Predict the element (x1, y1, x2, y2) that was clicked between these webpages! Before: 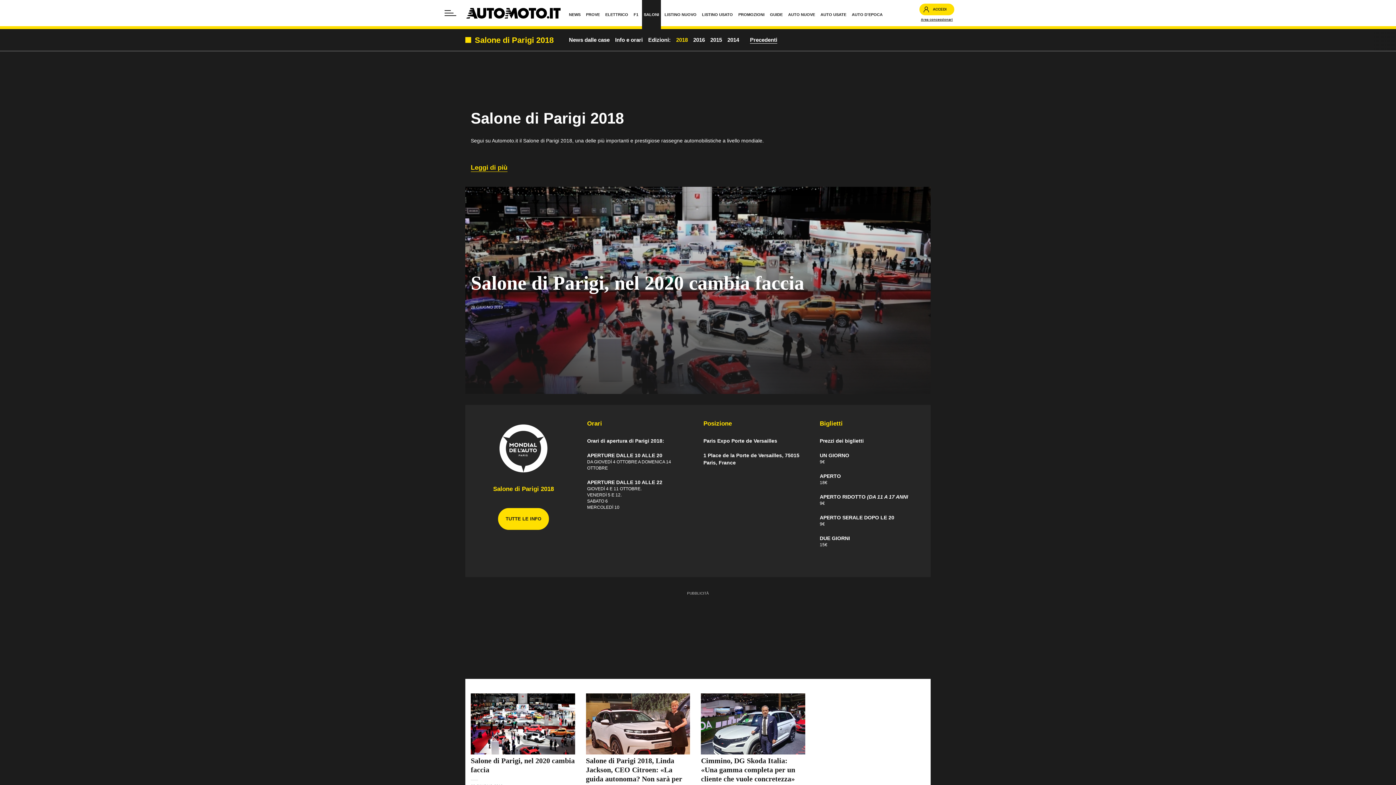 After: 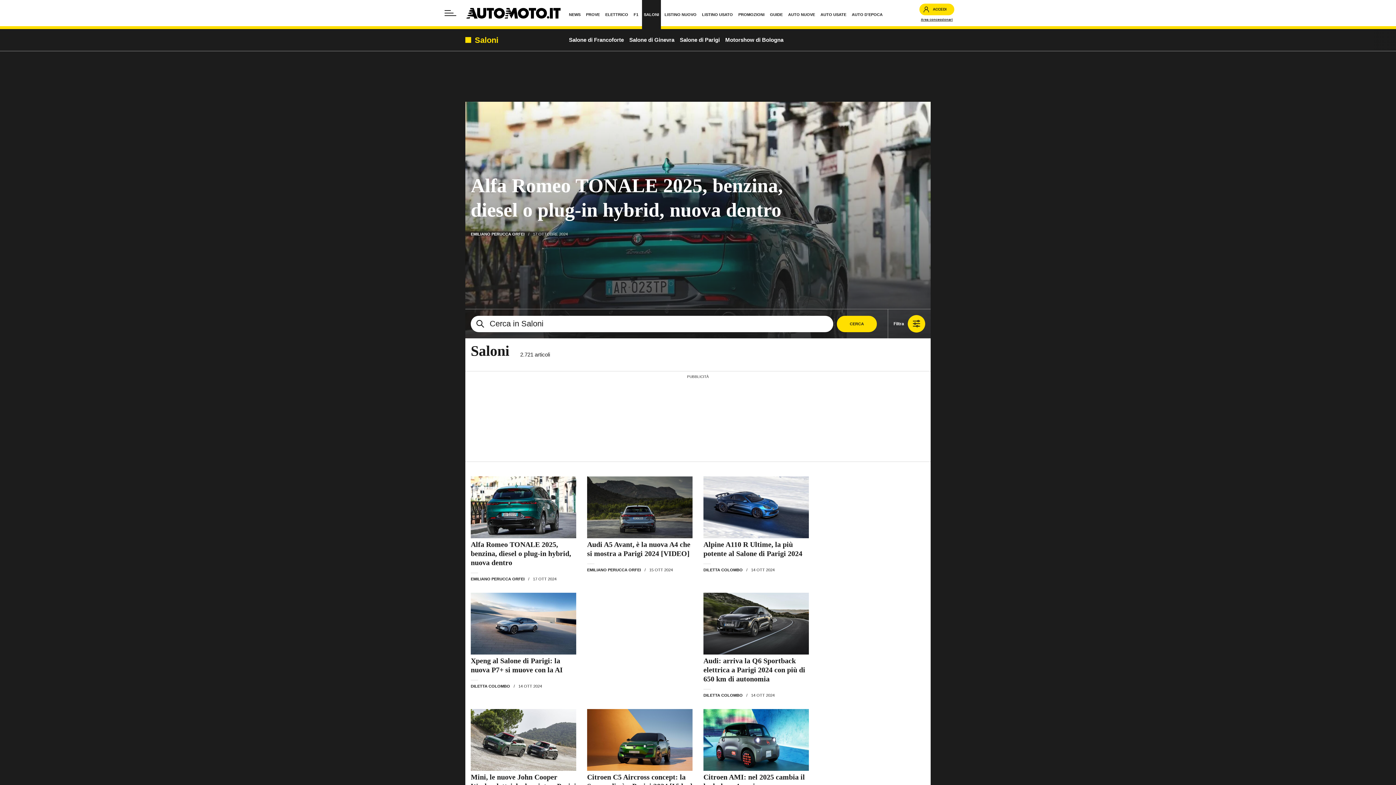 Action: label: SALONI bbox: (642, 0, 661, 29)